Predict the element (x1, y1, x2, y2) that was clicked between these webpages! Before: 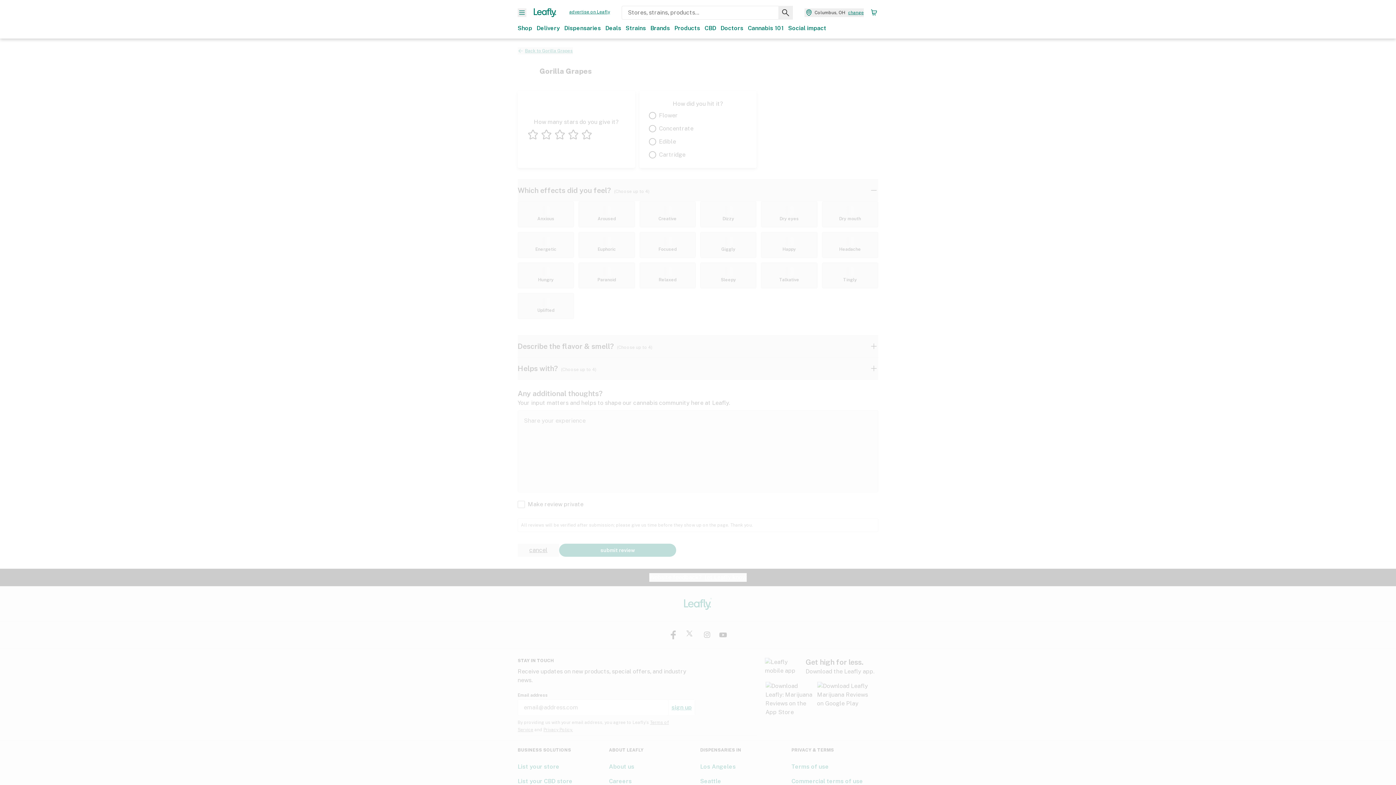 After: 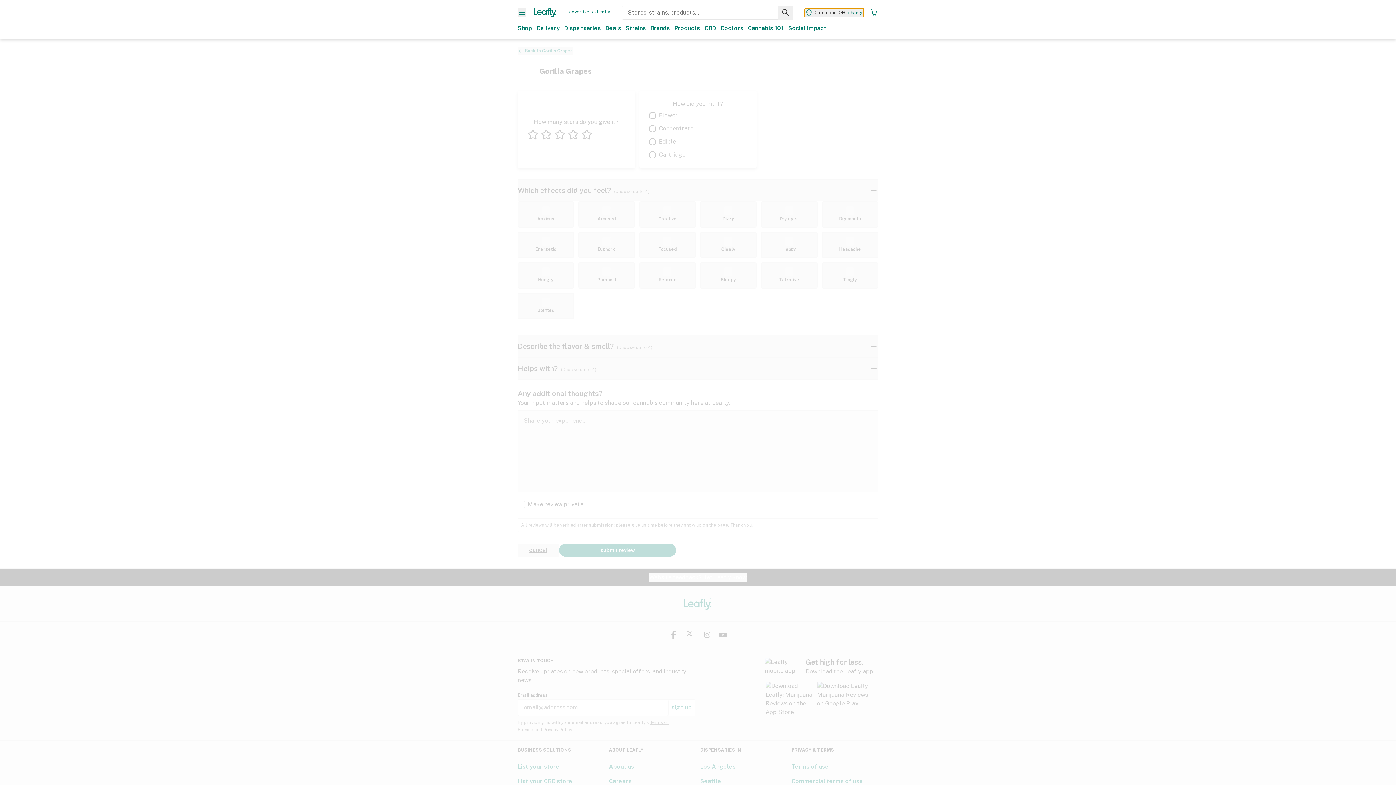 Action: bbox: (804, 8, 864, 17) label: Change location. 